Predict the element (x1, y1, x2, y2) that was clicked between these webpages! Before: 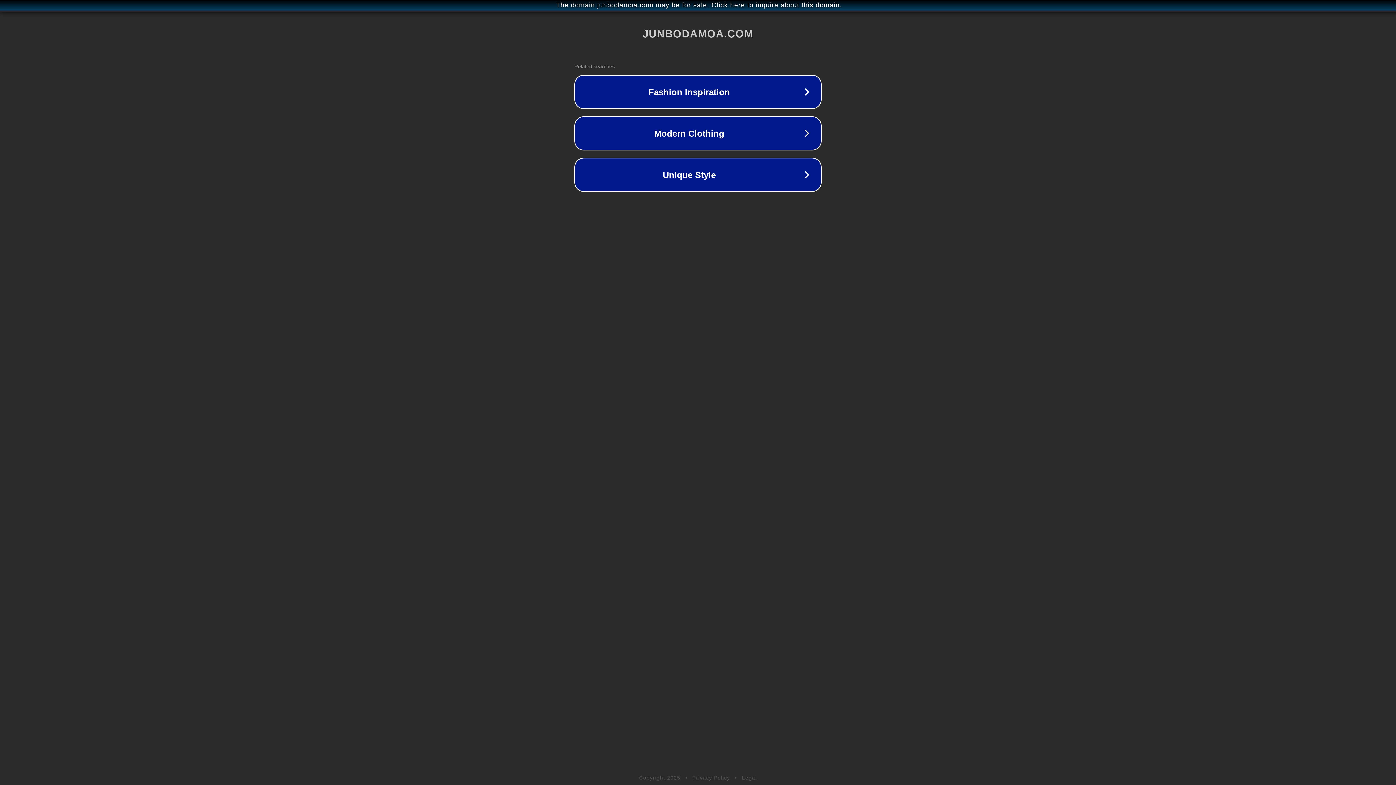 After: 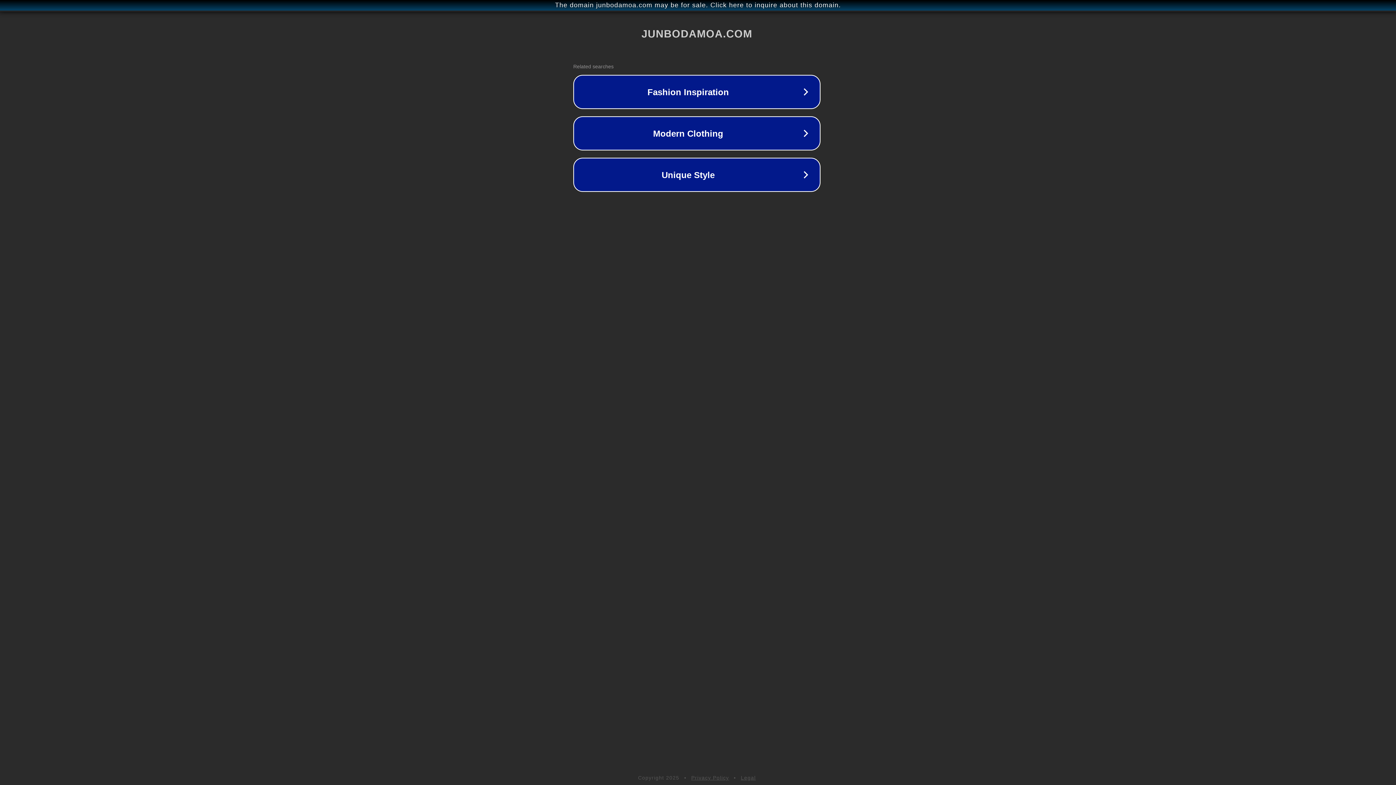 Action: bbox: (1, 1, 1397, 9) label: The domain junbodamoa.com may be for sale. Click here to inquire about this domain.